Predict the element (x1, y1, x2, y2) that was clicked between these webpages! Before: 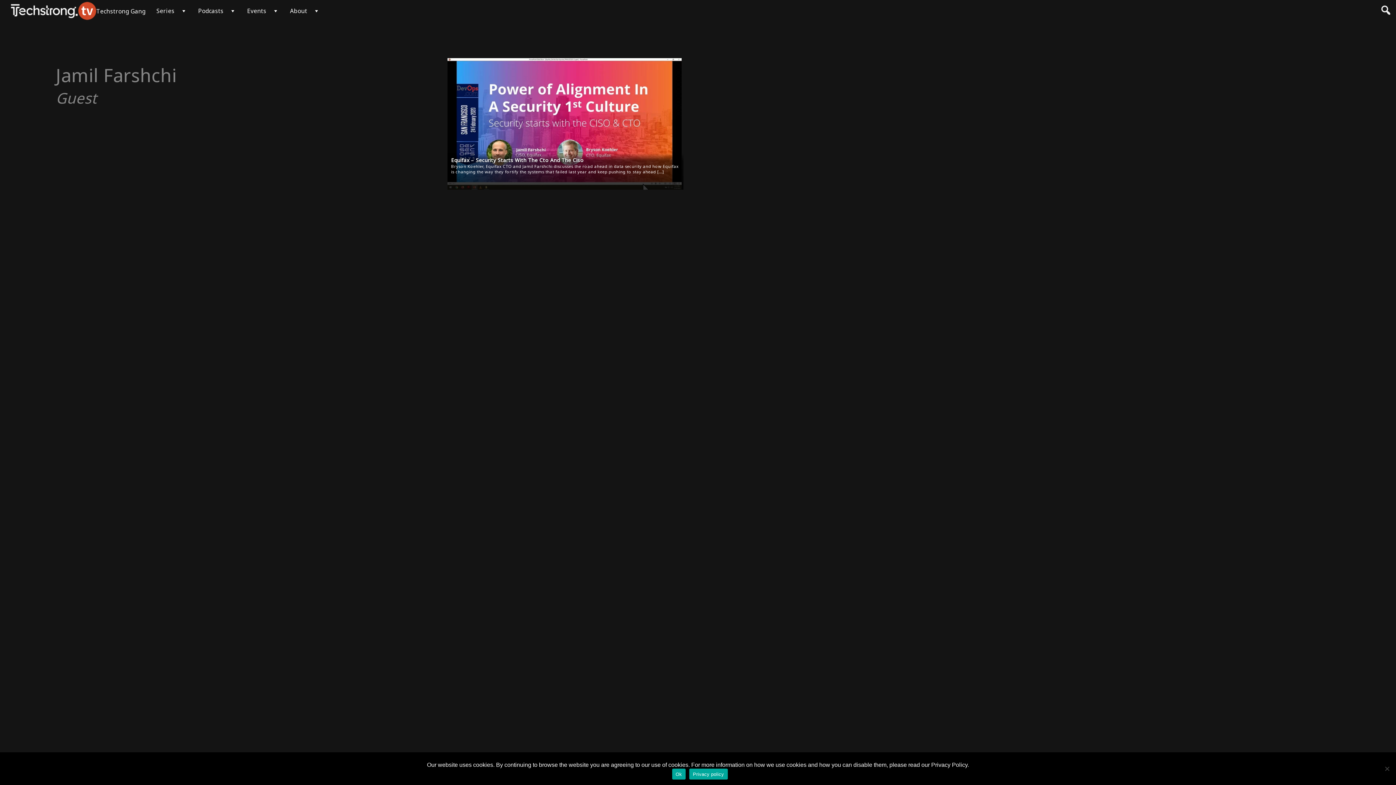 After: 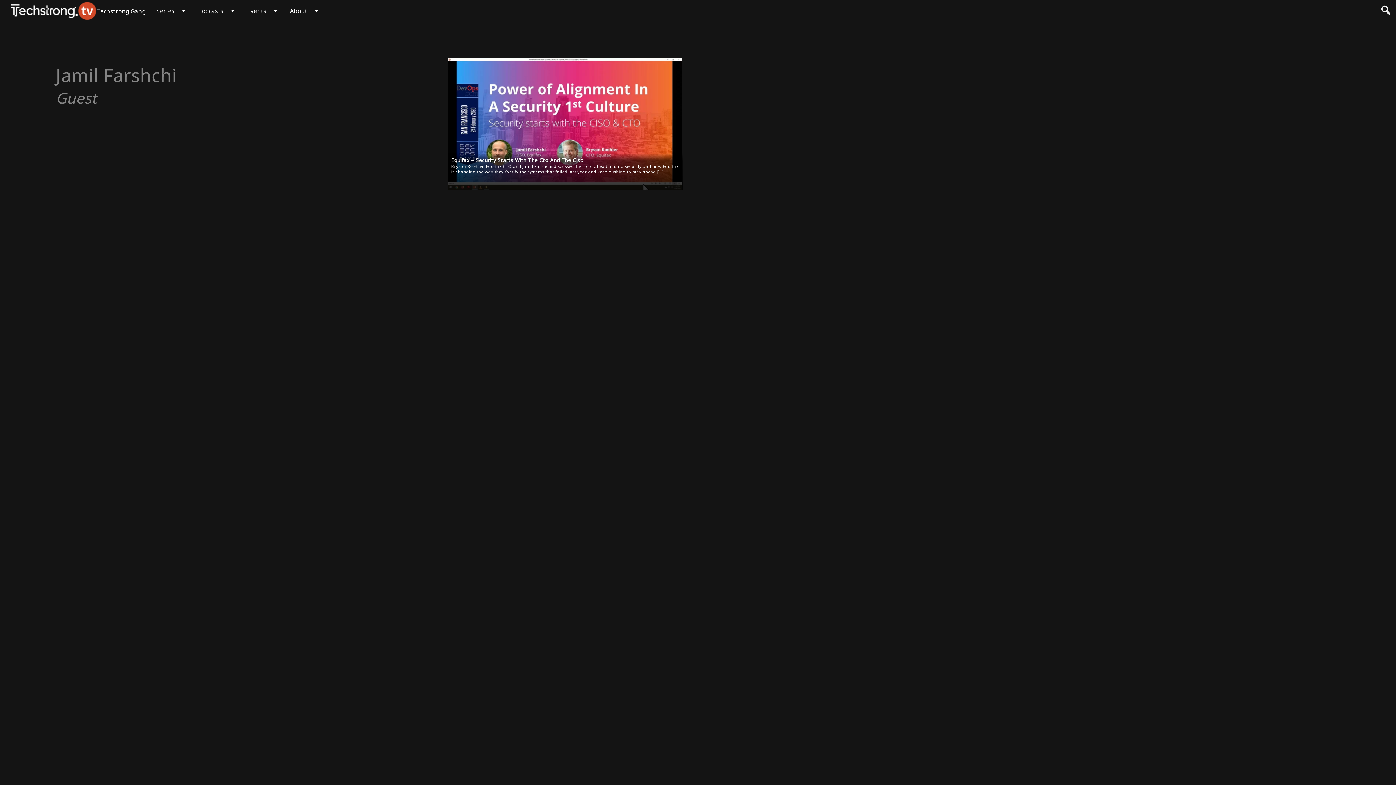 Action: label: Ok bbox: (672, 769, 685, 780)